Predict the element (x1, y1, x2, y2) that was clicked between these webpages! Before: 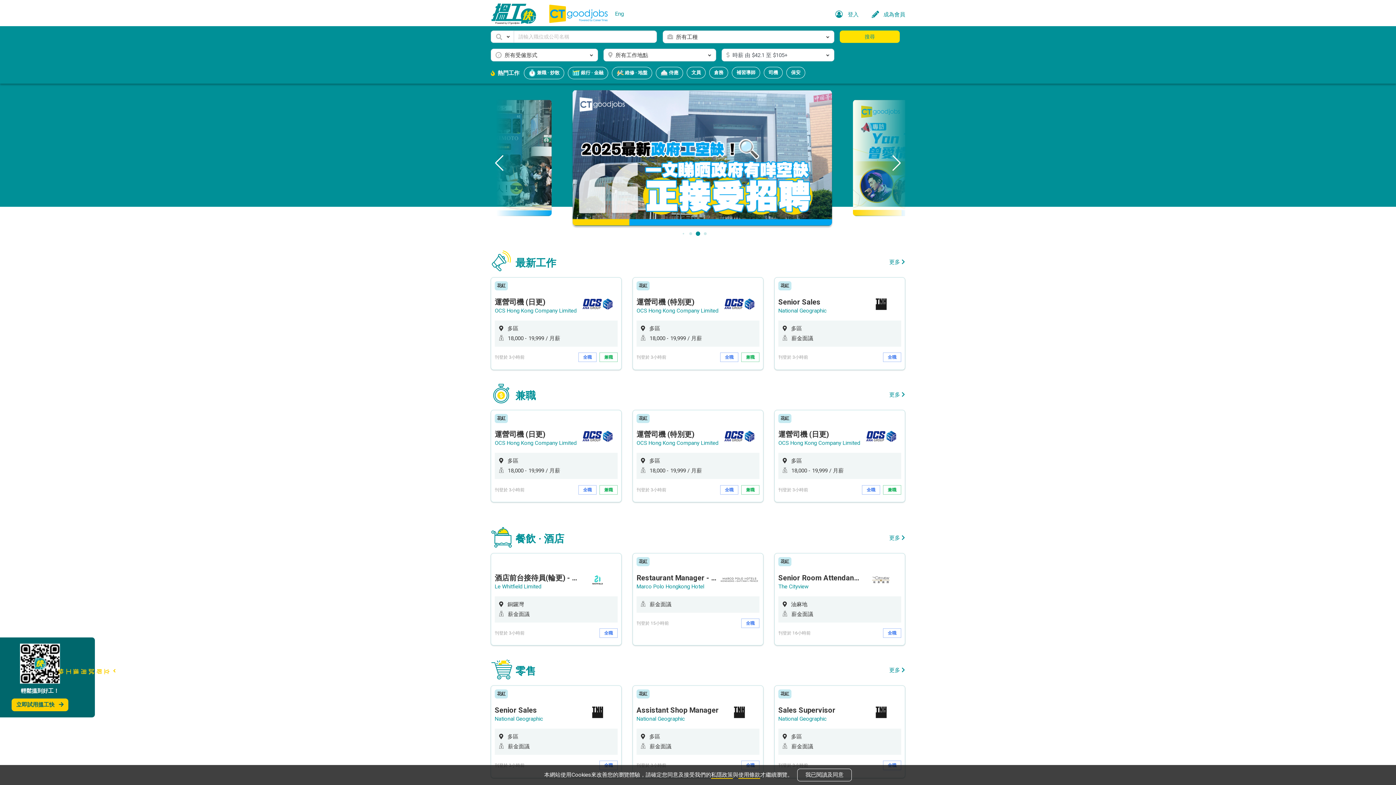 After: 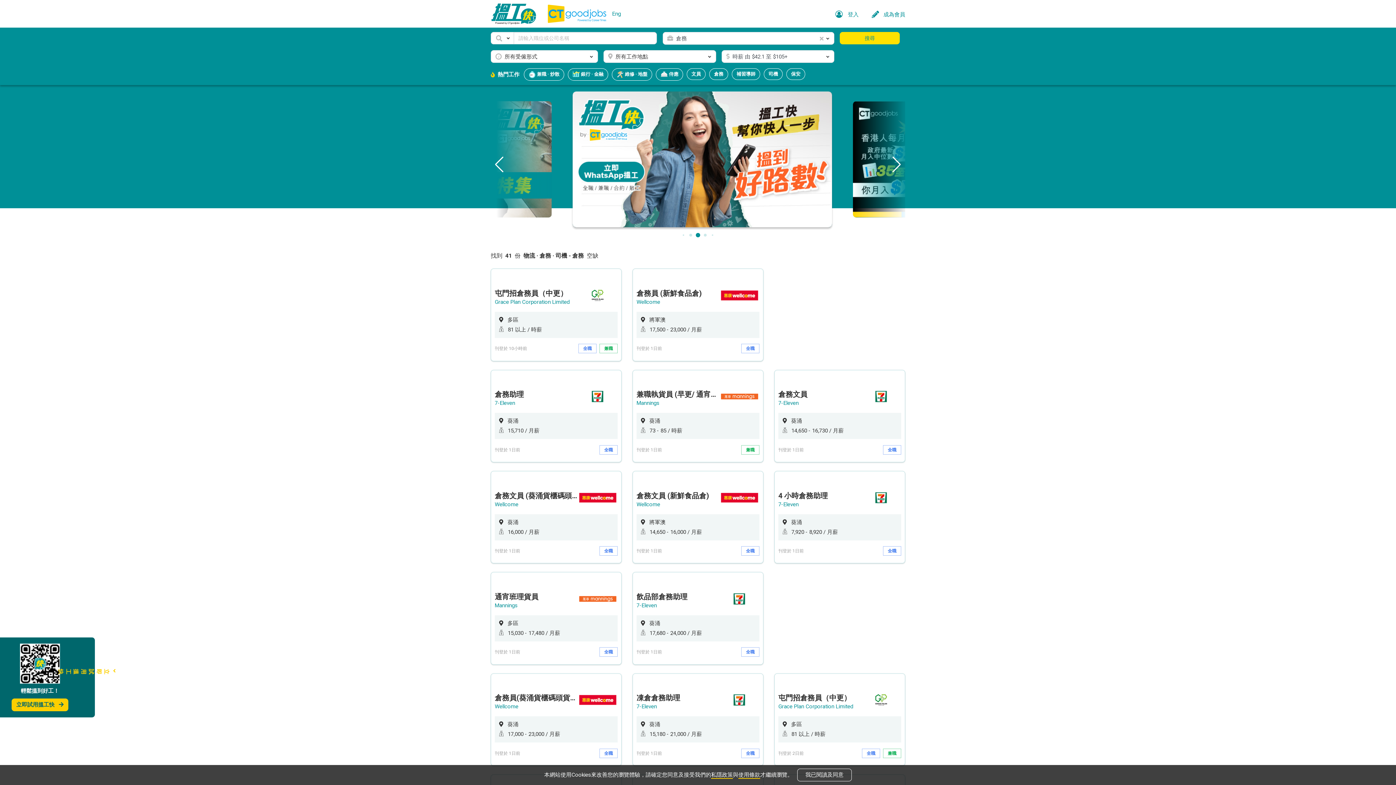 Action: bbox: (709, 66, 728, 78) label: 倉務